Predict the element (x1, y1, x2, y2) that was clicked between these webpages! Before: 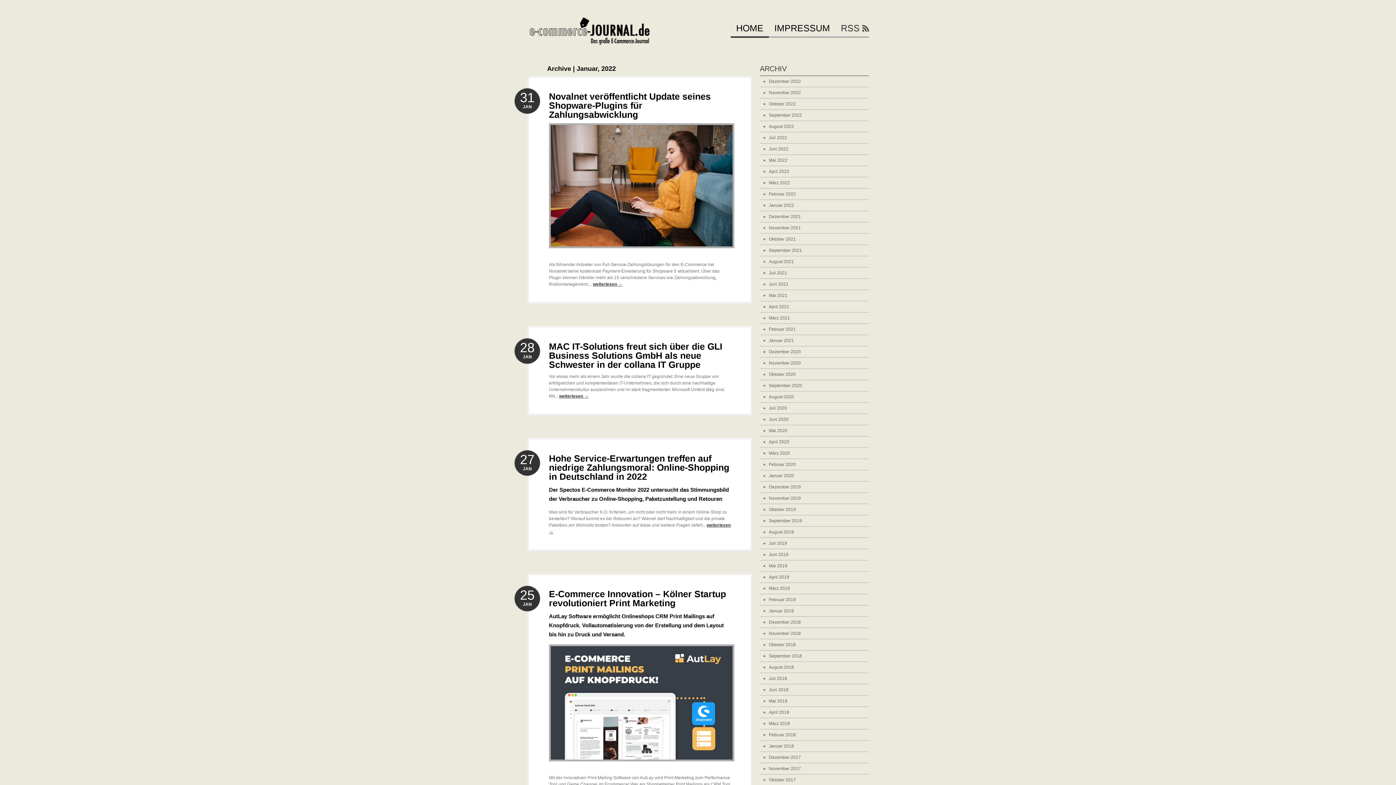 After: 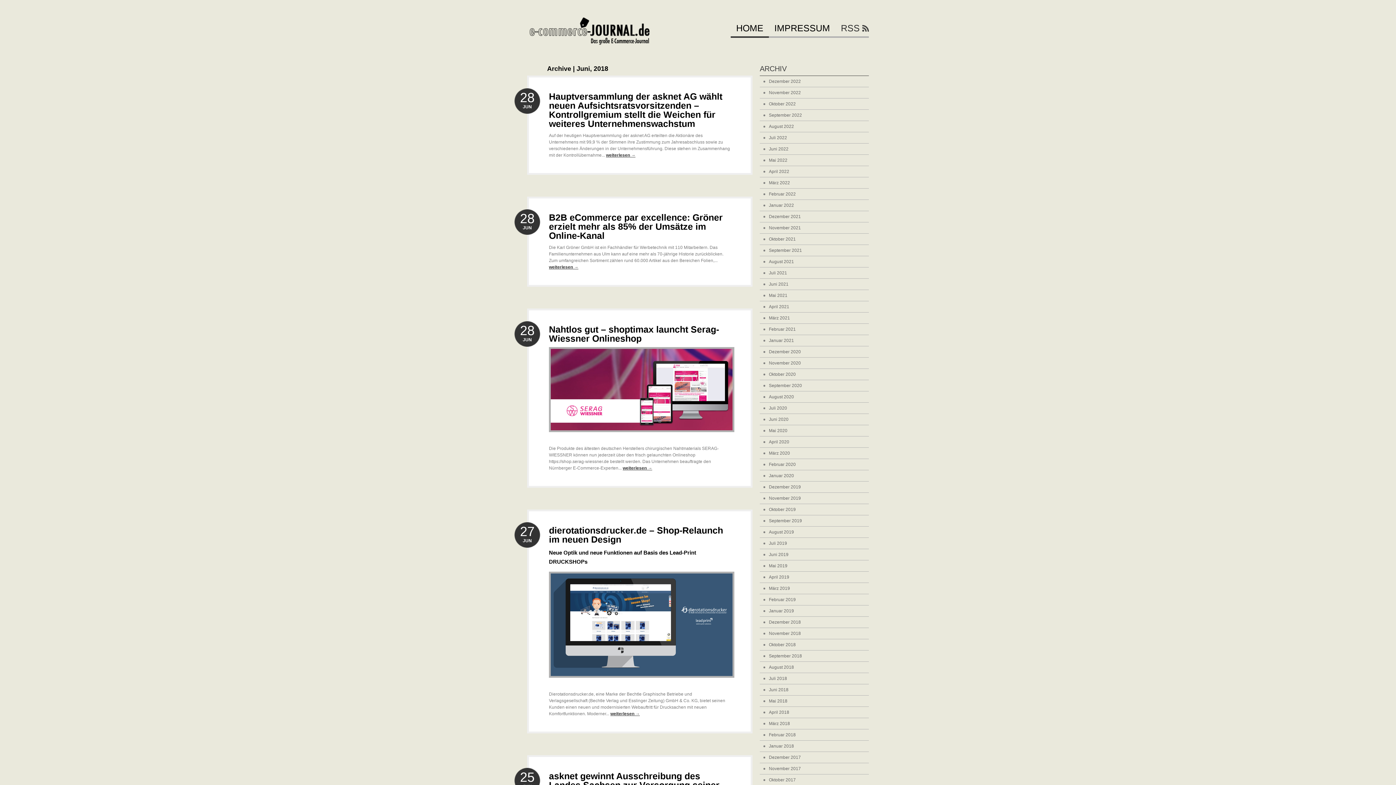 Action: label: Juni 2018 bbox: (760, 684, 869, 696)